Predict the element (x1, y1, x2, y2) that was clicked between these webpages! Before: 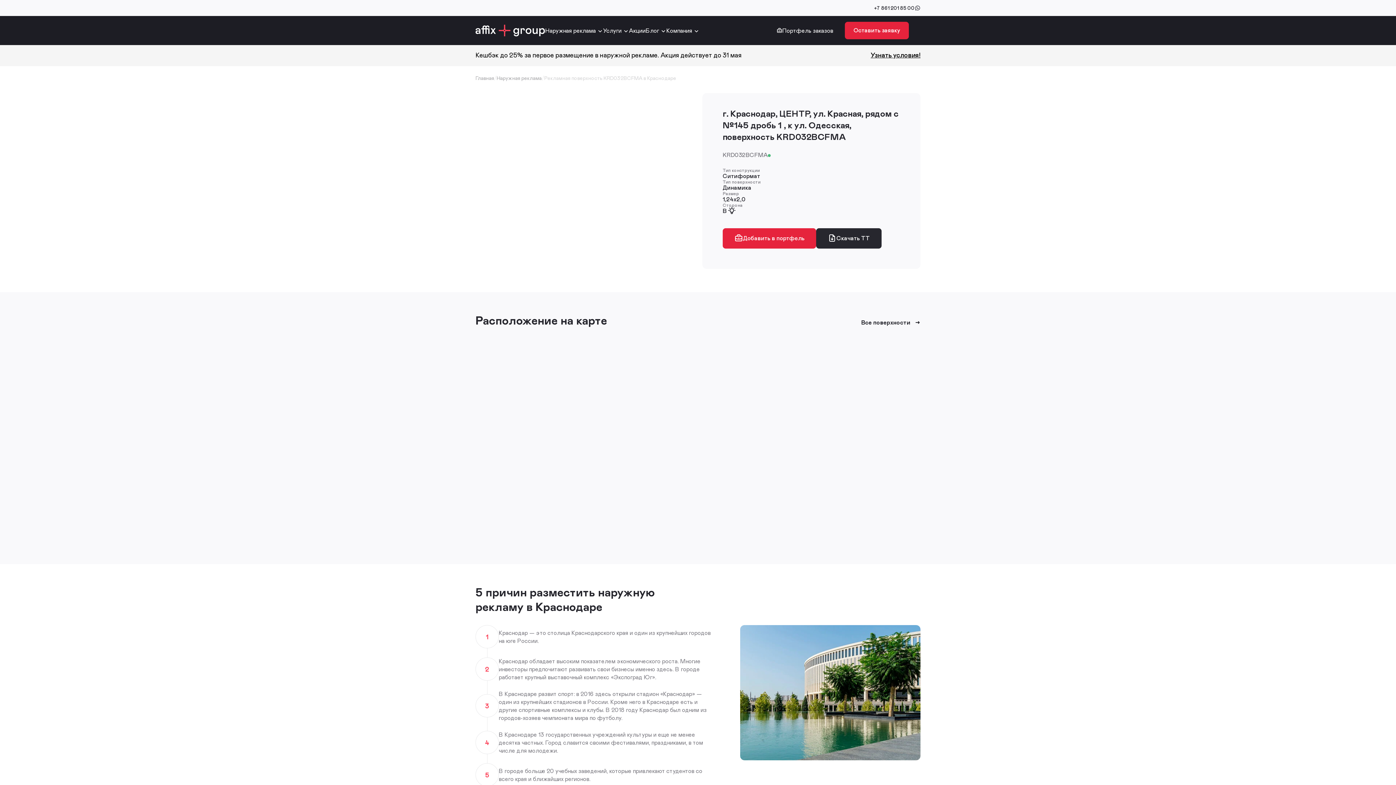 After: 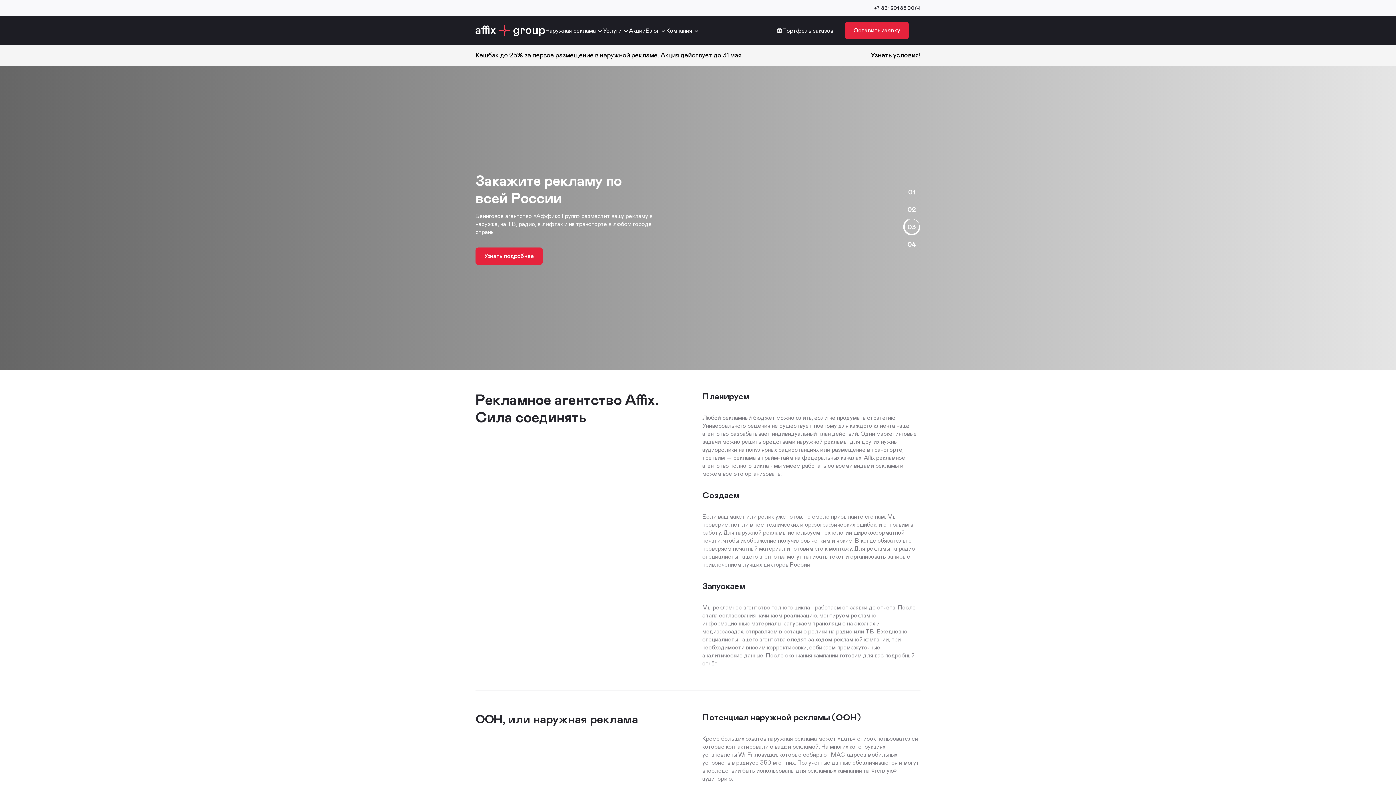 Action: bbox: (475, 24, 545, 36)